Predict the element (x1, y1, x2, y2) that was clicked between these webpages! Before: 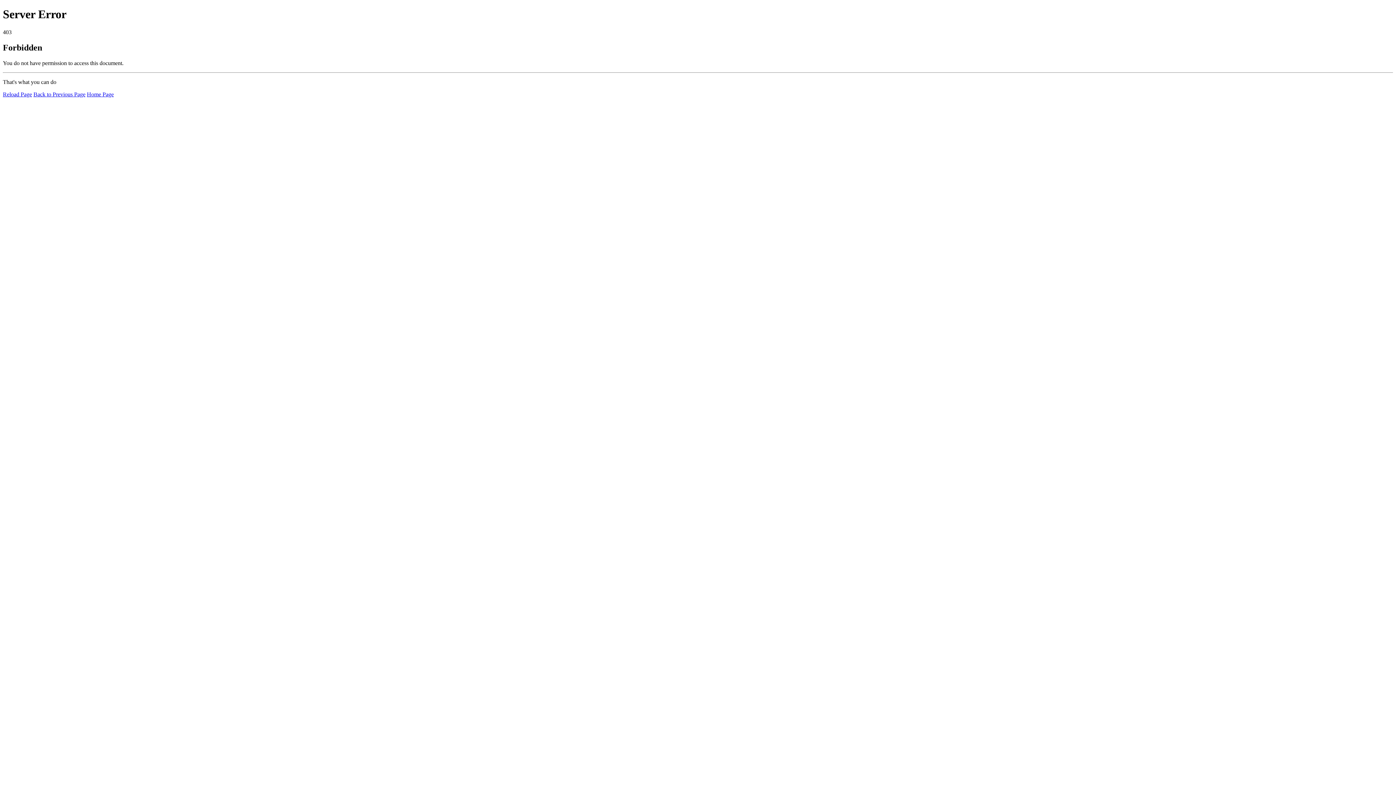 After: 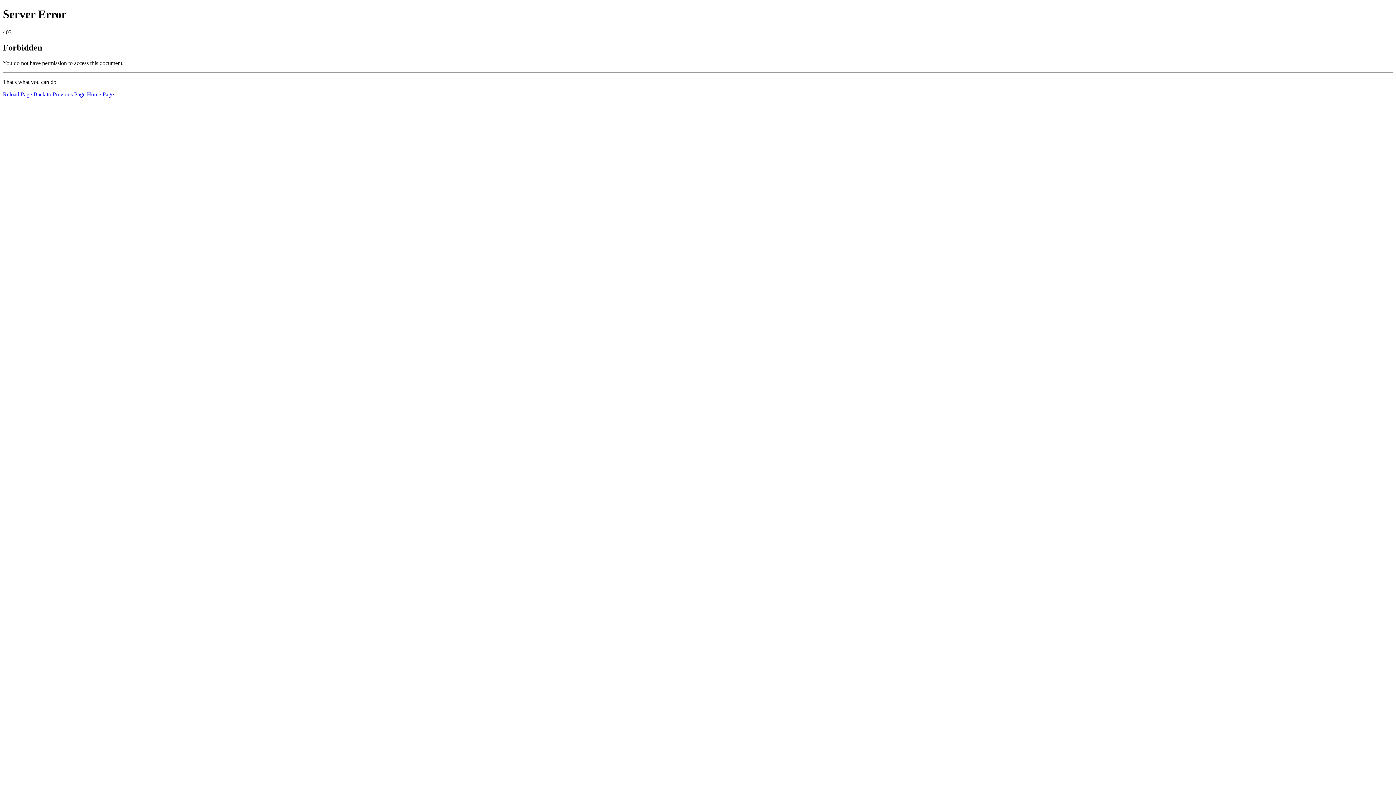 Action: bbox: (86, 91, 113, 97) label: Home Page